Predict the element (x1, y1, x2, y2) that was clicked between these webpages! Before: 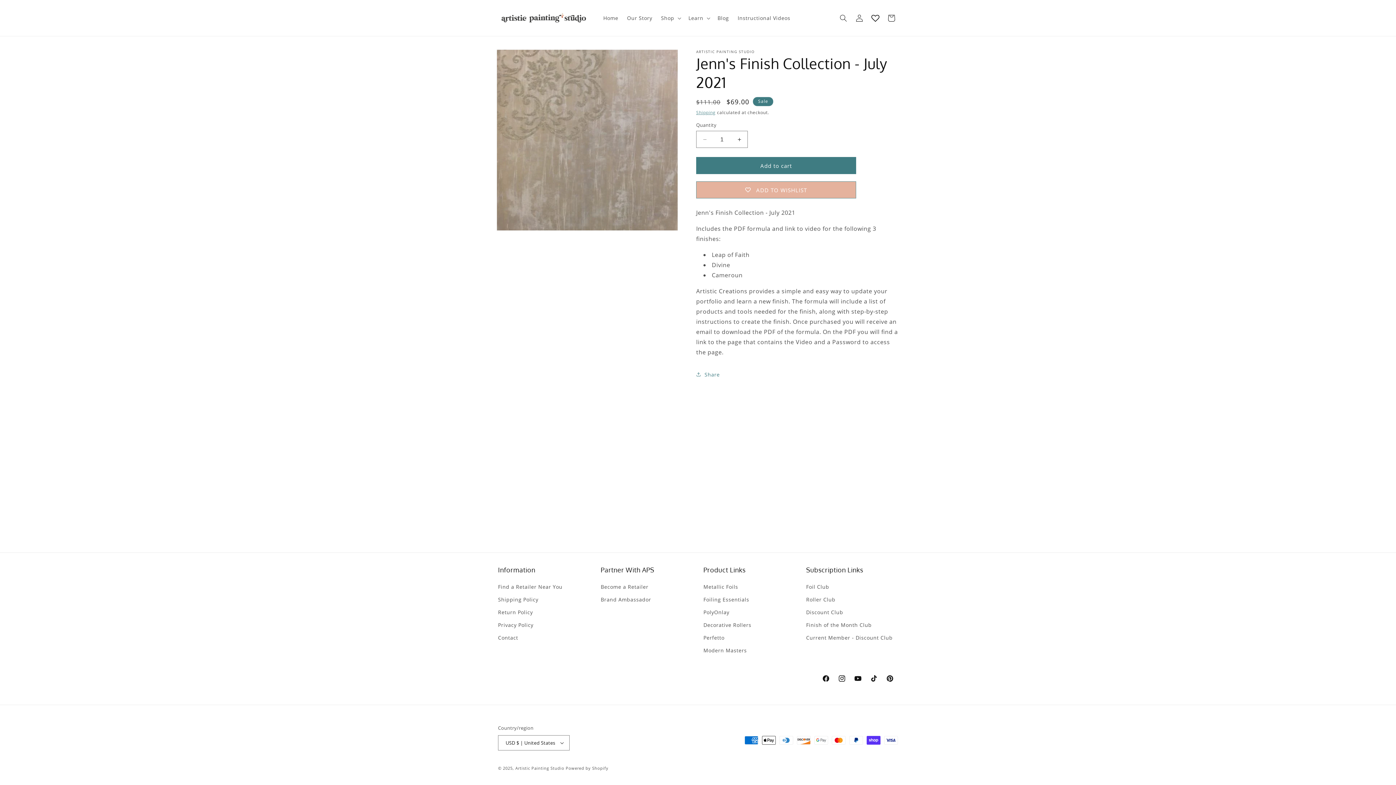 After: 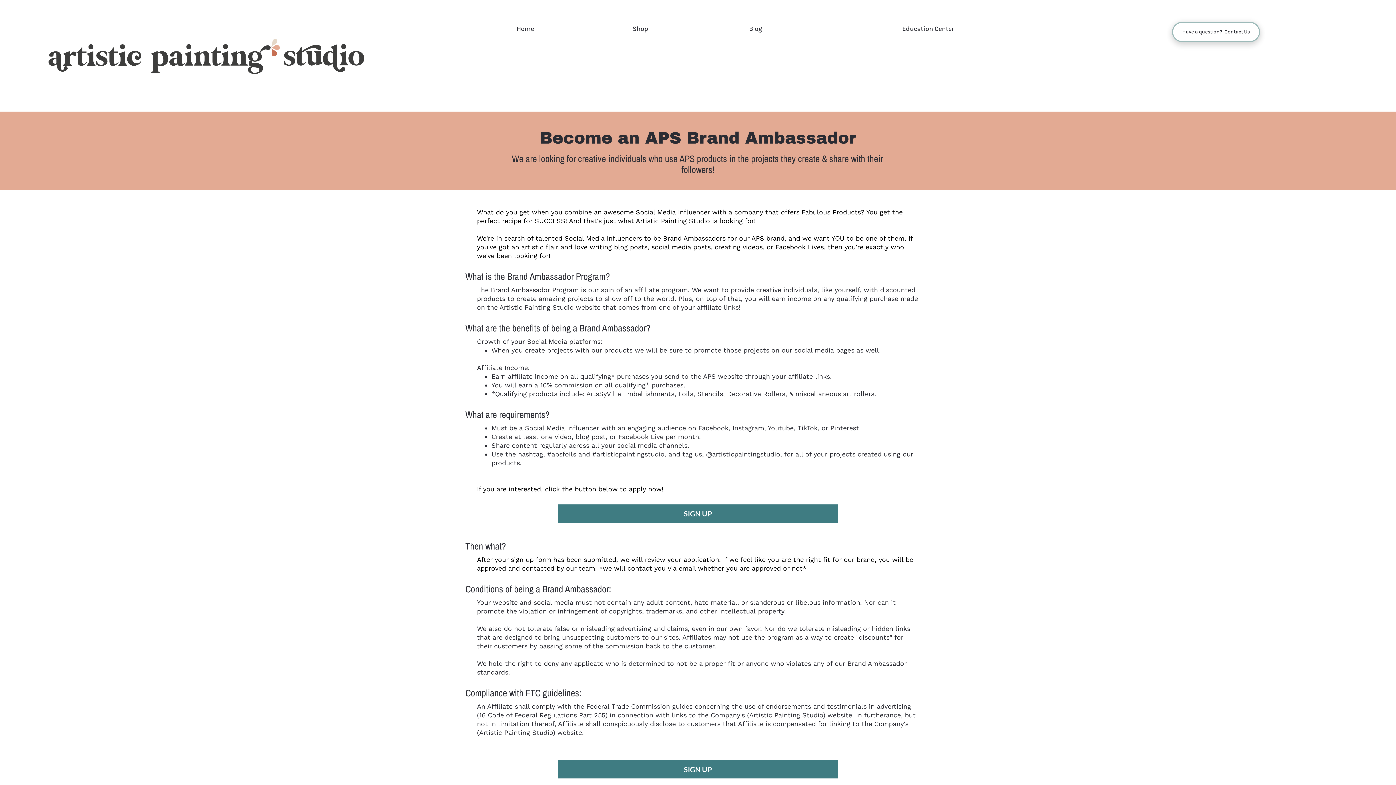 Action: bbox: (600, 593, 651, 606) label: Brand Ambassador